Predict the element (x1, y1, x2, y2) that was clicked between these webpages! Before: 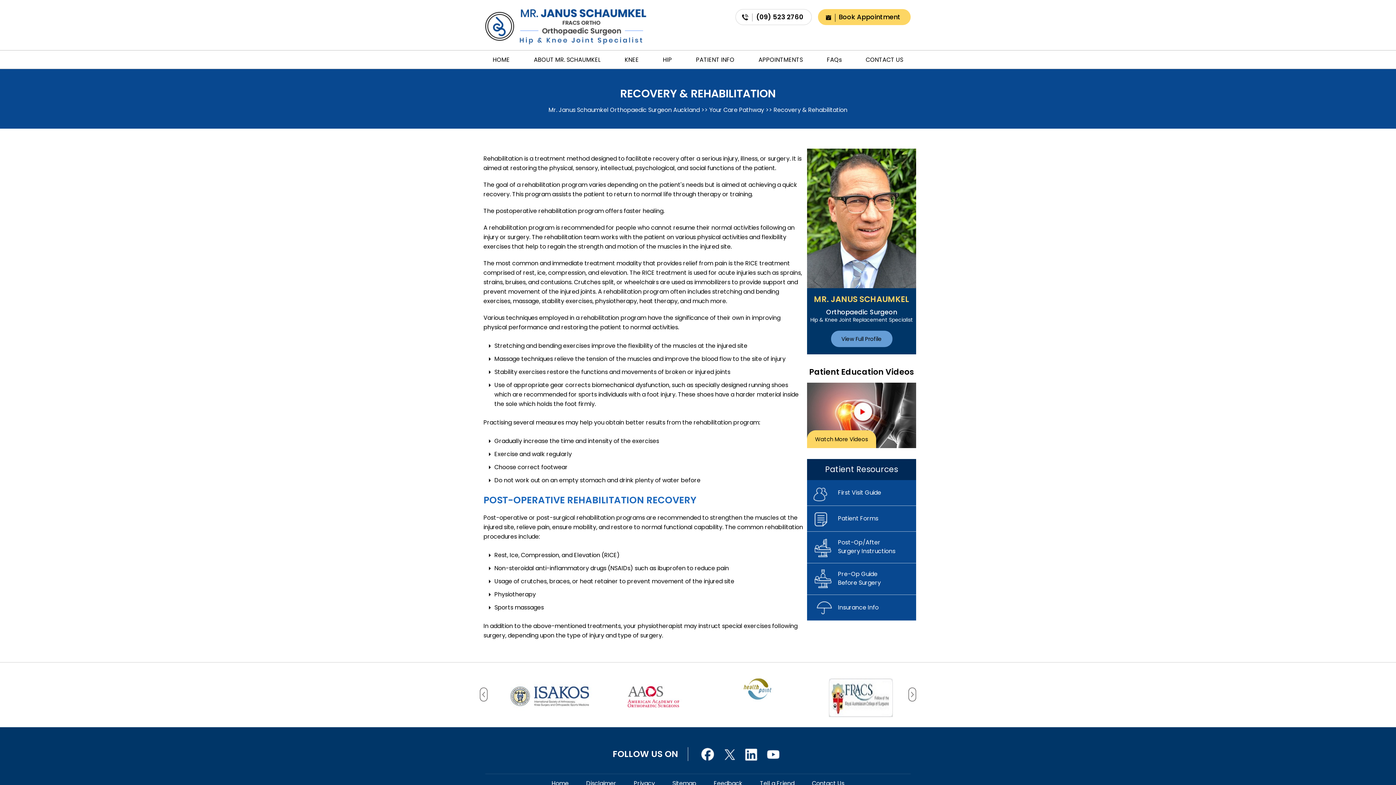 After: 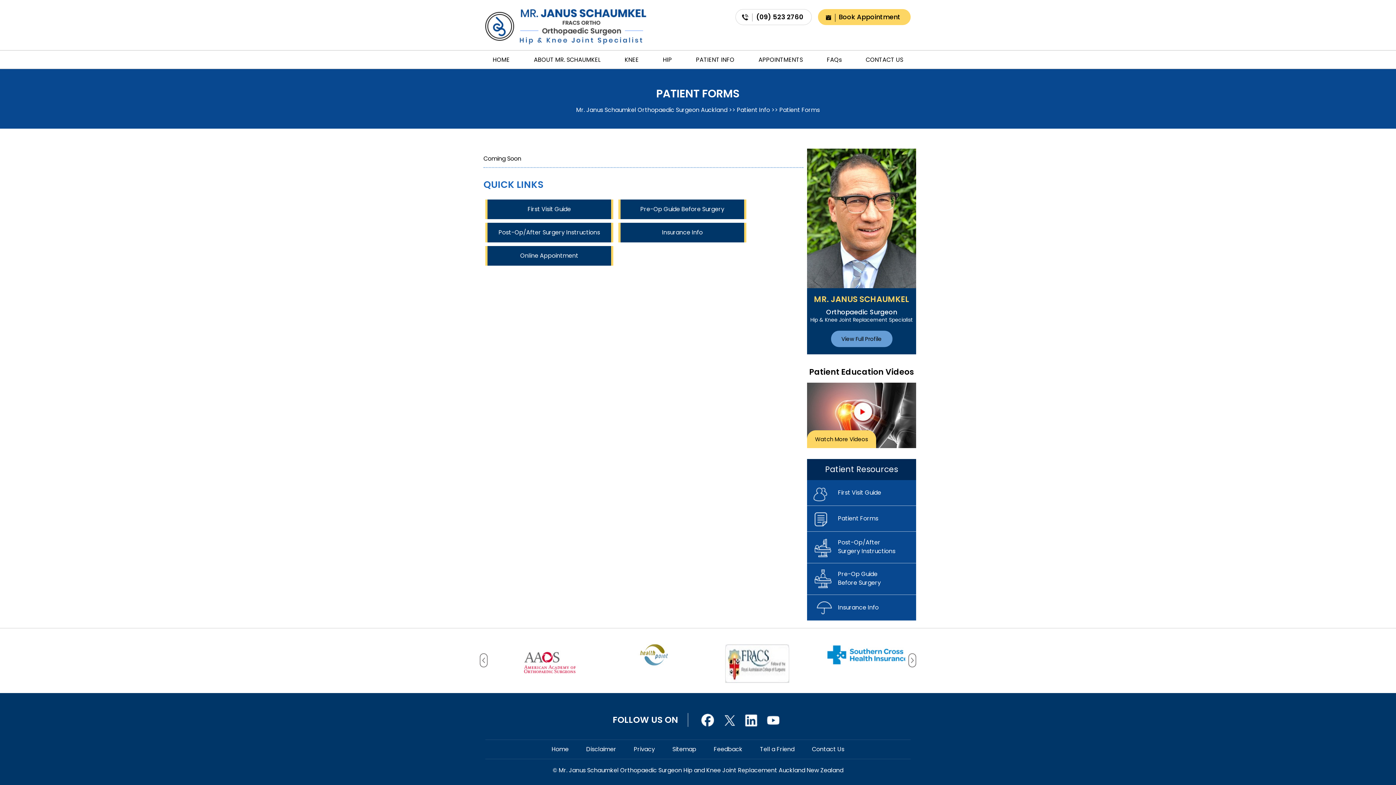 Action: label: Patient Forms bbox: (807, 506, 916, 532)